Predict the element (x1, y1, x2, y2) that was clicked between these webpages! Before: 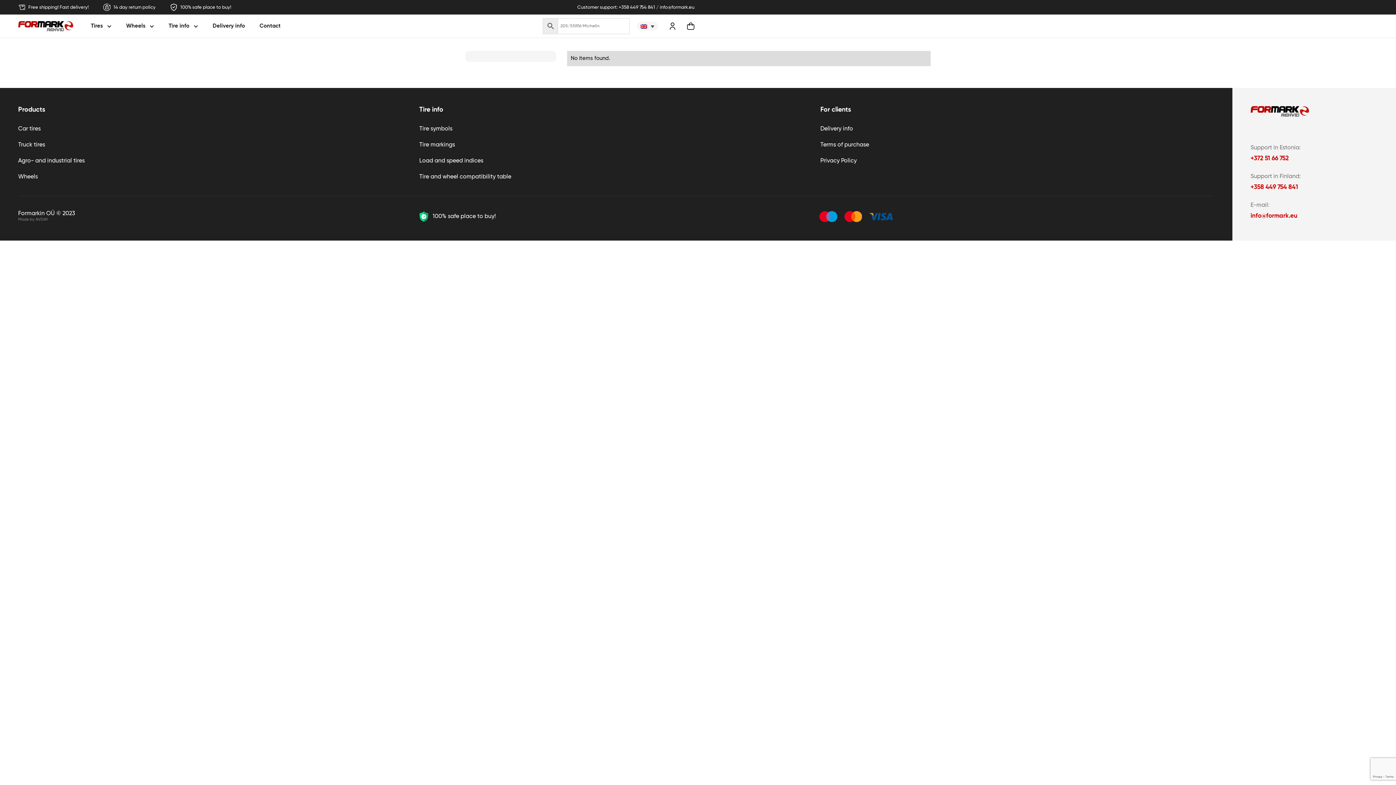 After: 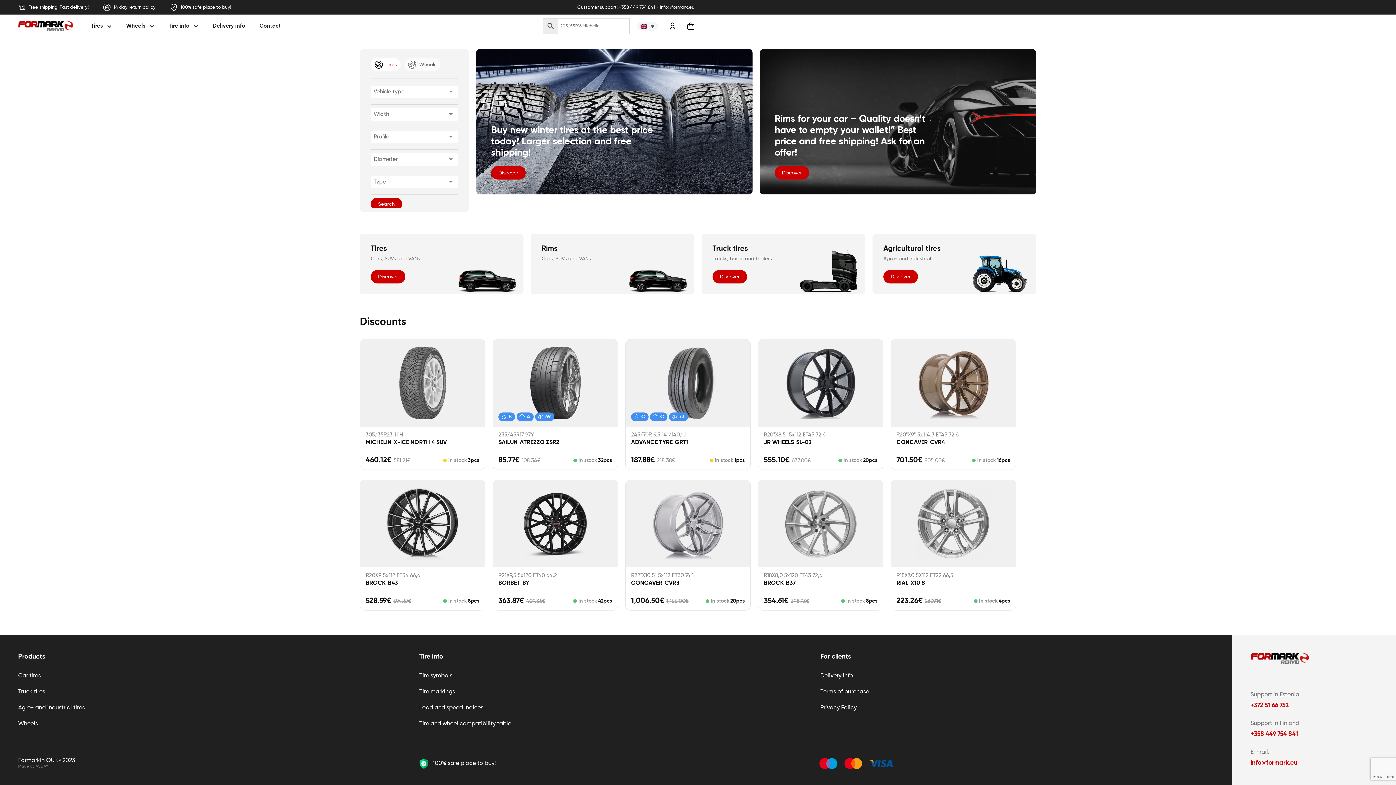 Action: bbox: (18, 21, 76, 31)